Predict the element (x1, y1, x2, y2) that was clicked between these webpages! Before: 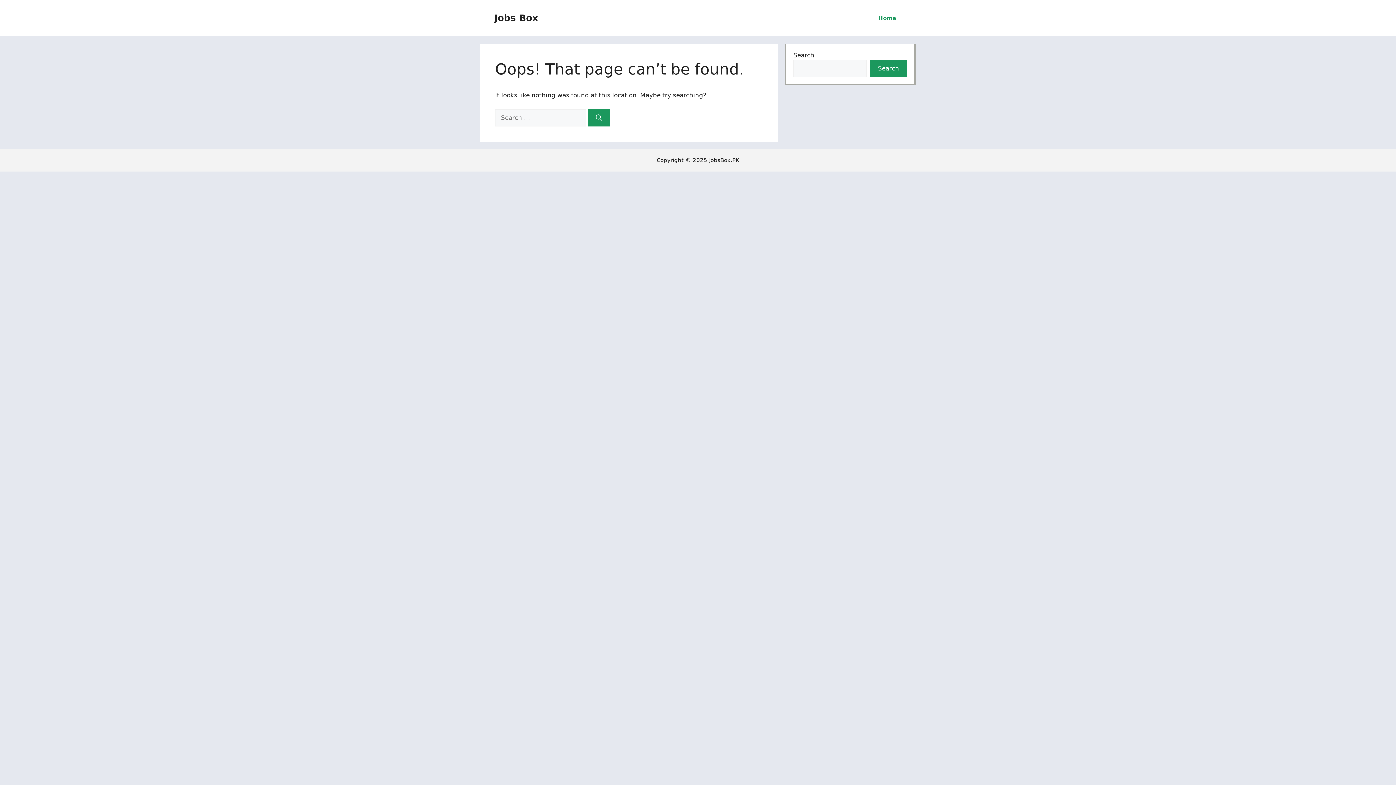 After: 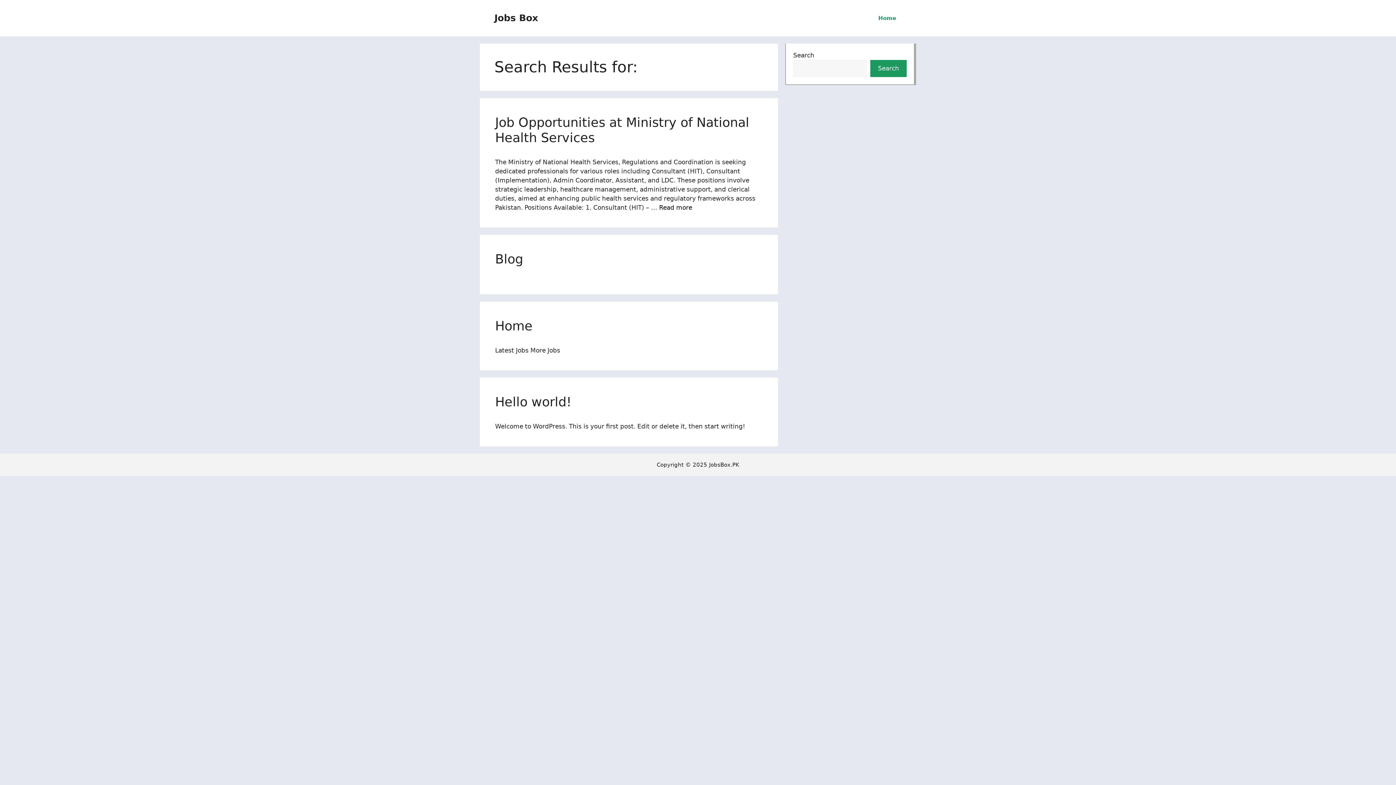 Action: bbox: (588, 109, 609, 126) label: Search